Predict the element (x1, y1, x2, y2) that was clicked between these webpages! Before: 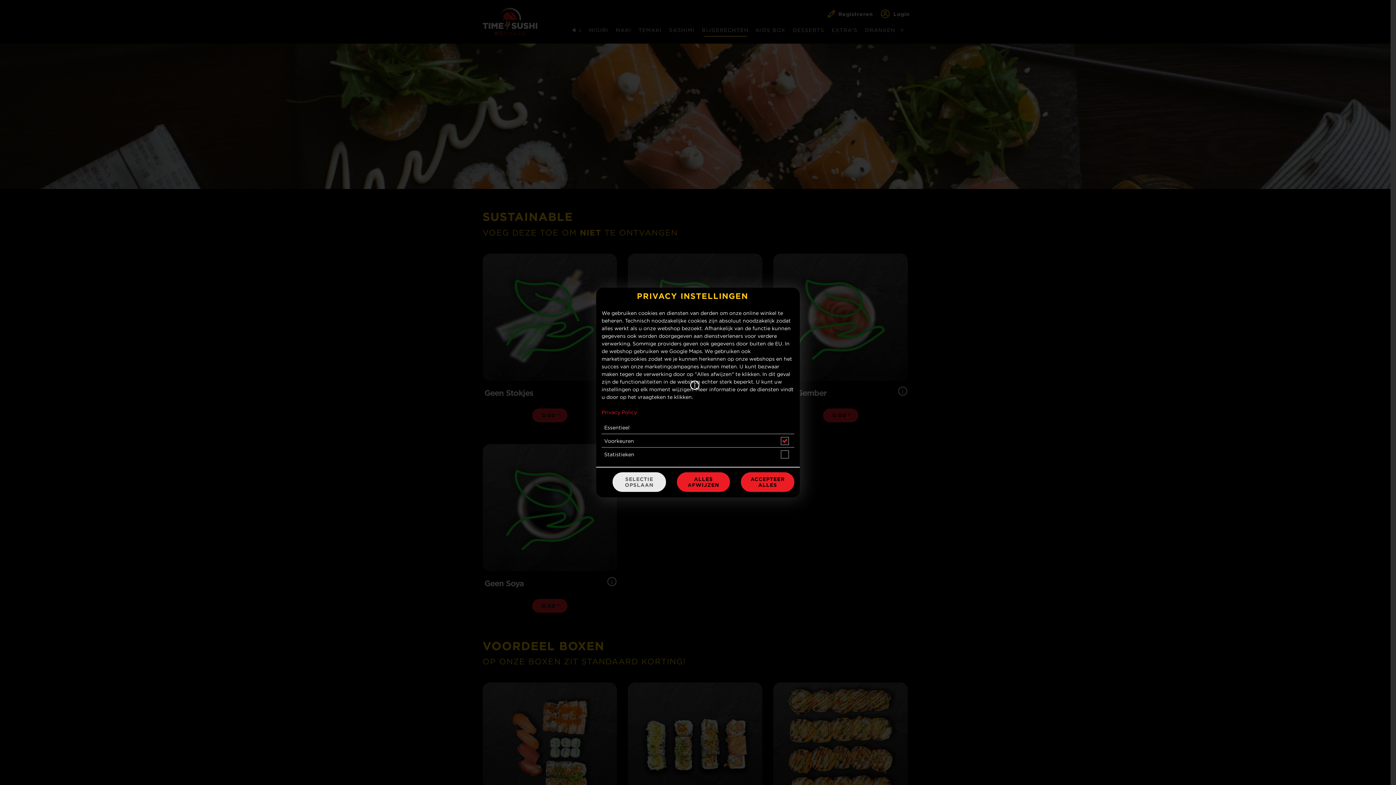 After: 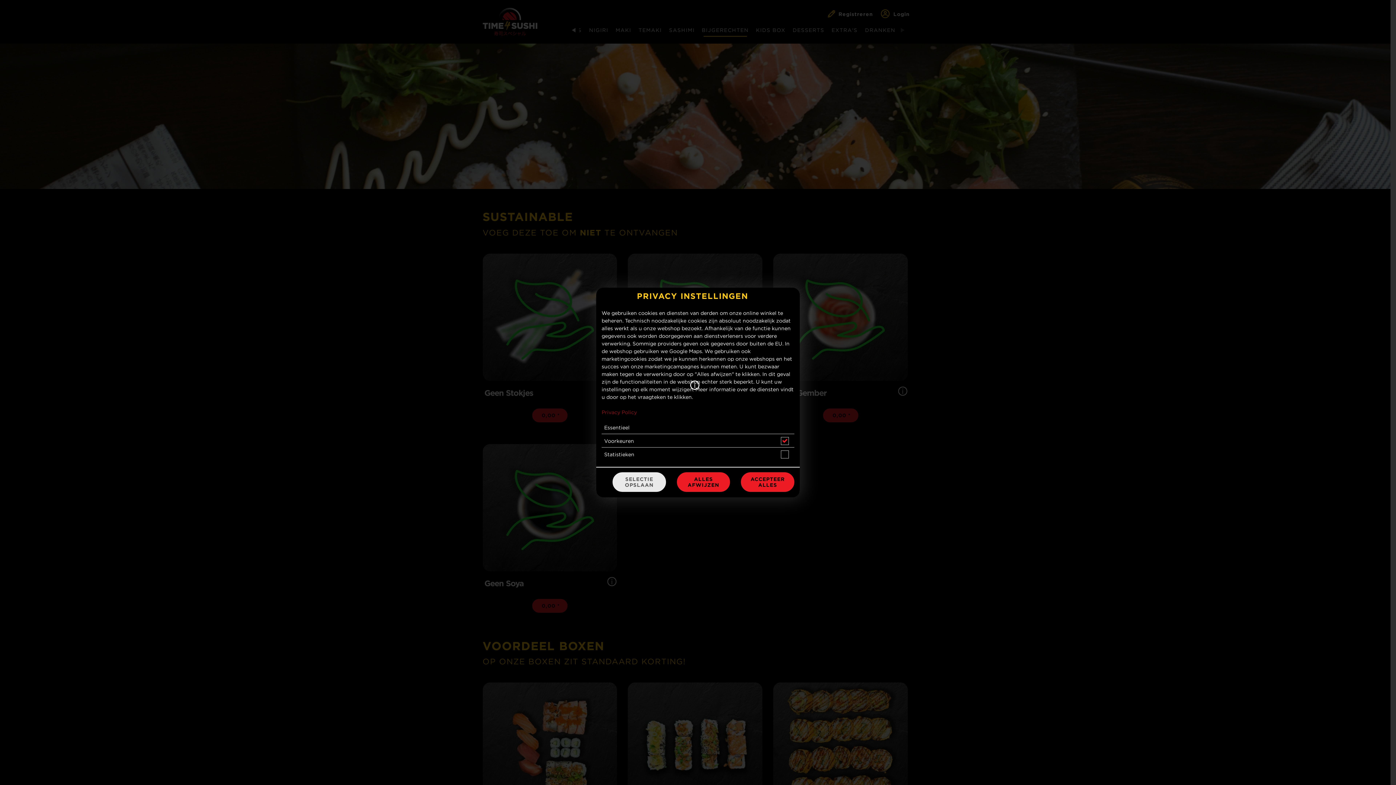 Action: bbox: (601, 409, 637, 415) label: Privacy Policy